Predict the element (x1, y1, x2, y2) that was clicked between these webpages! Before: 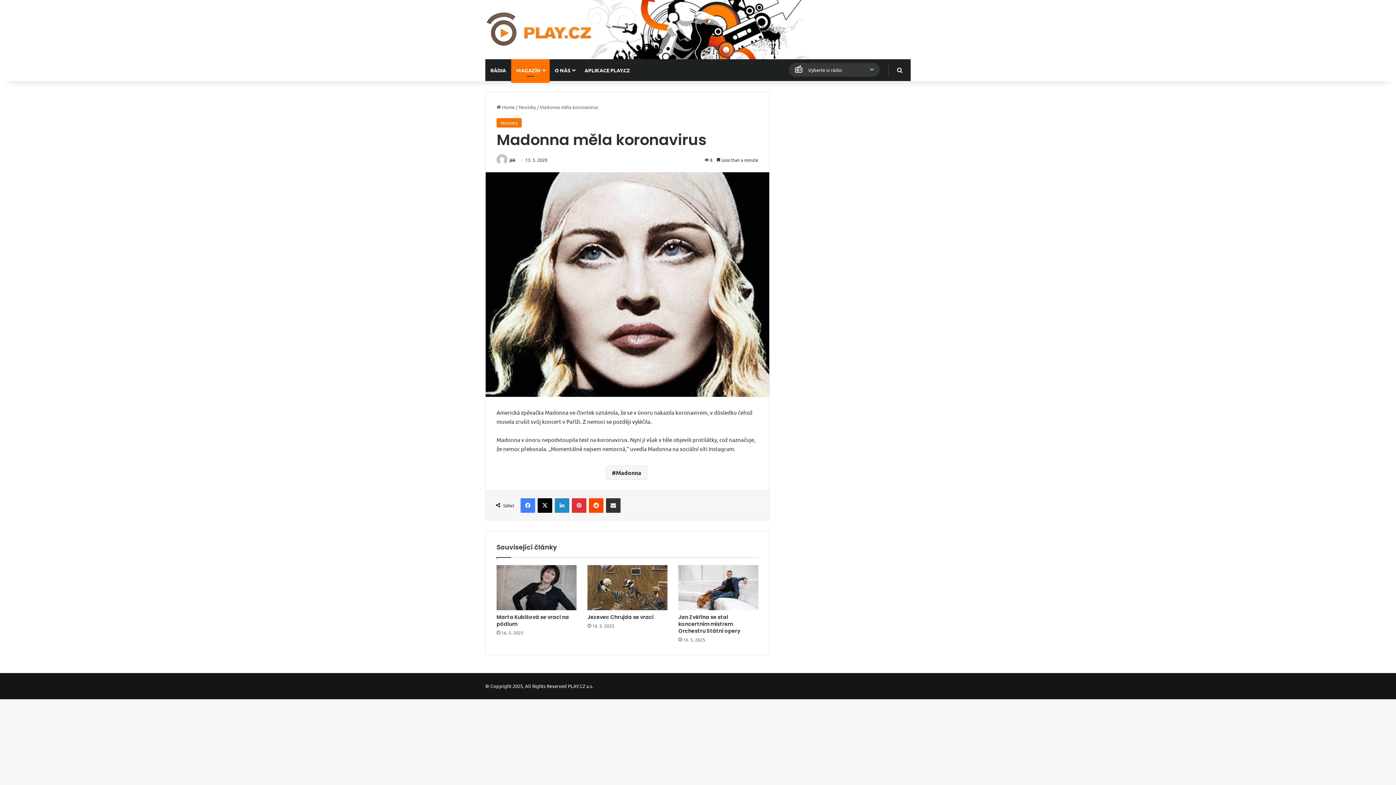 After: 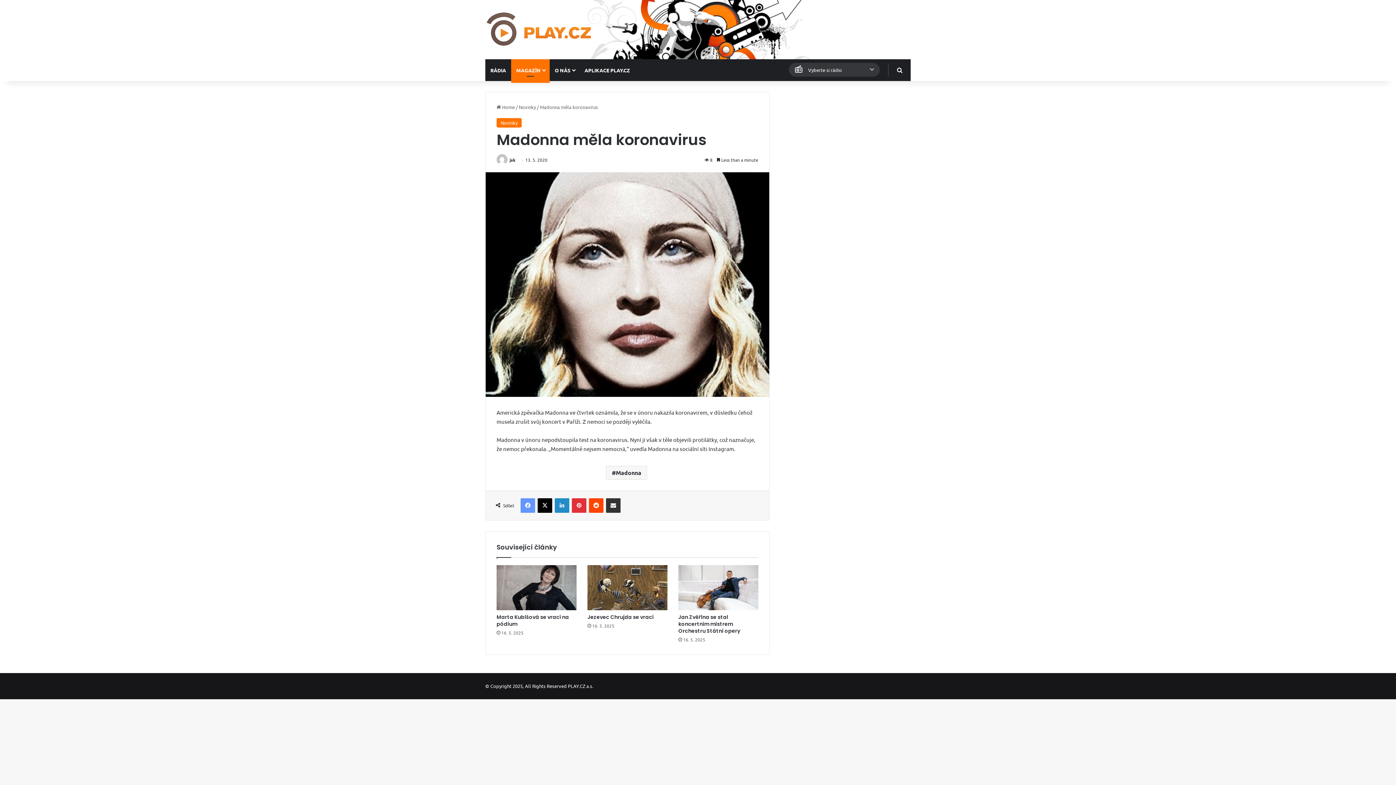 Action: bbox: (520, 498, 535, 513) label: Facebook